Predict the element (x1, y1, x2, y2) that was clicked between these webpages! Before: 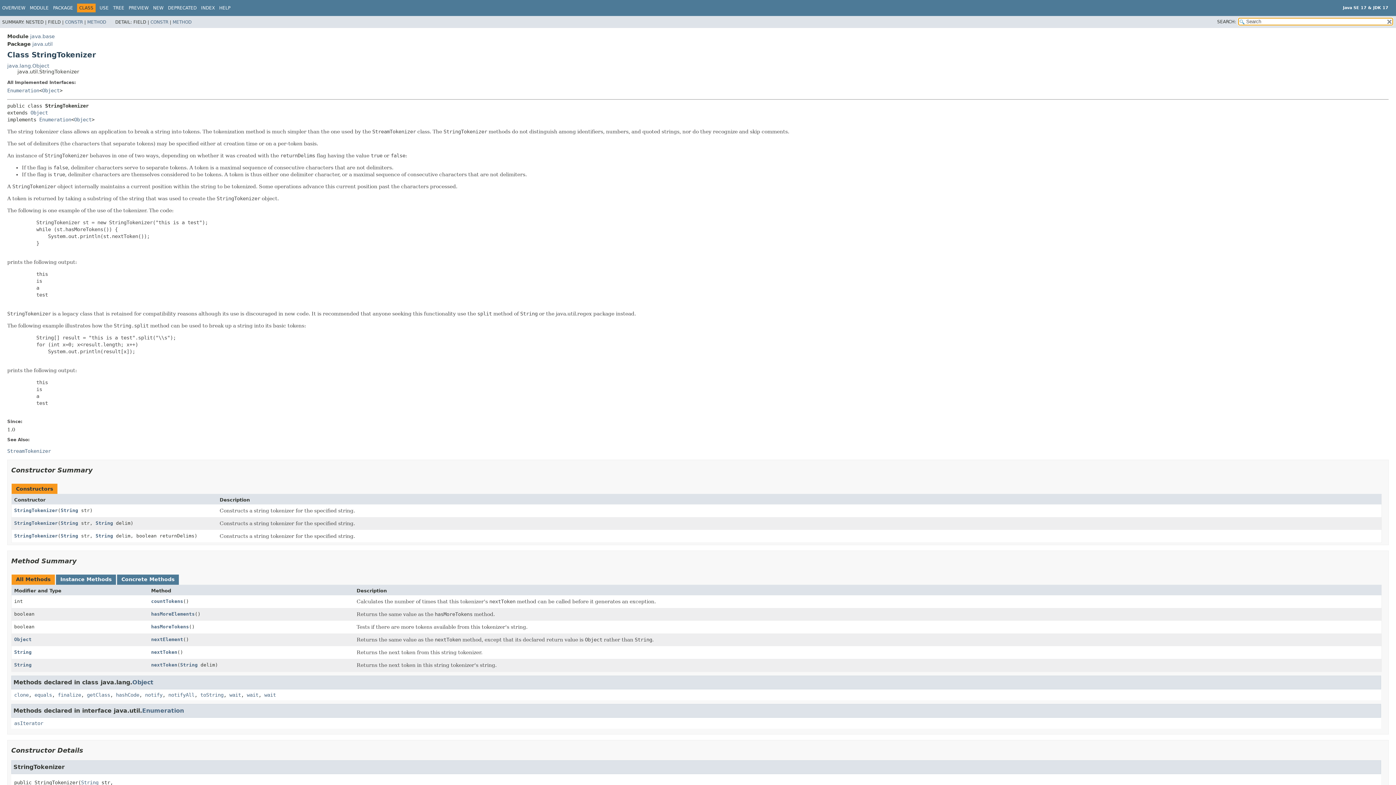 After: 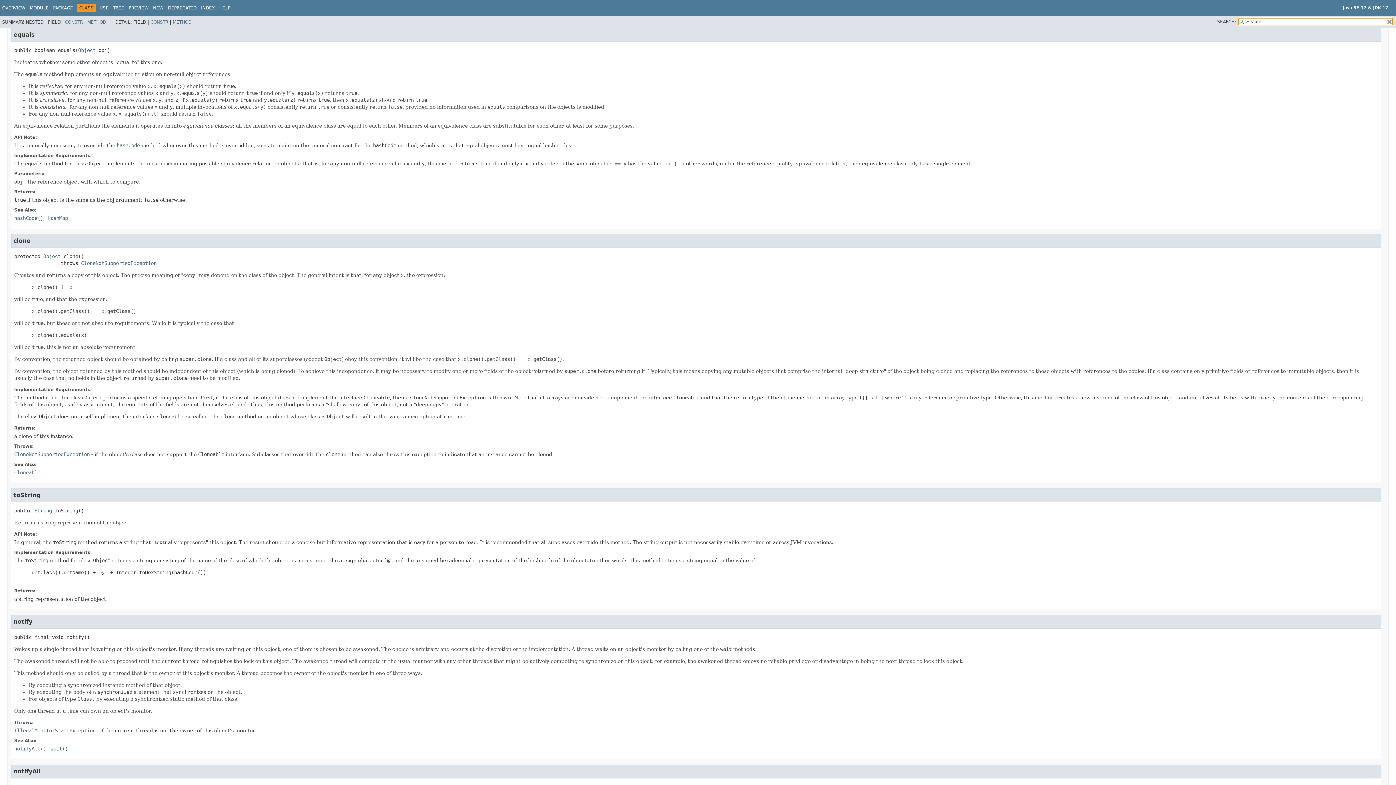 Action: bbox: (34, 692, 52, 698) label: equals